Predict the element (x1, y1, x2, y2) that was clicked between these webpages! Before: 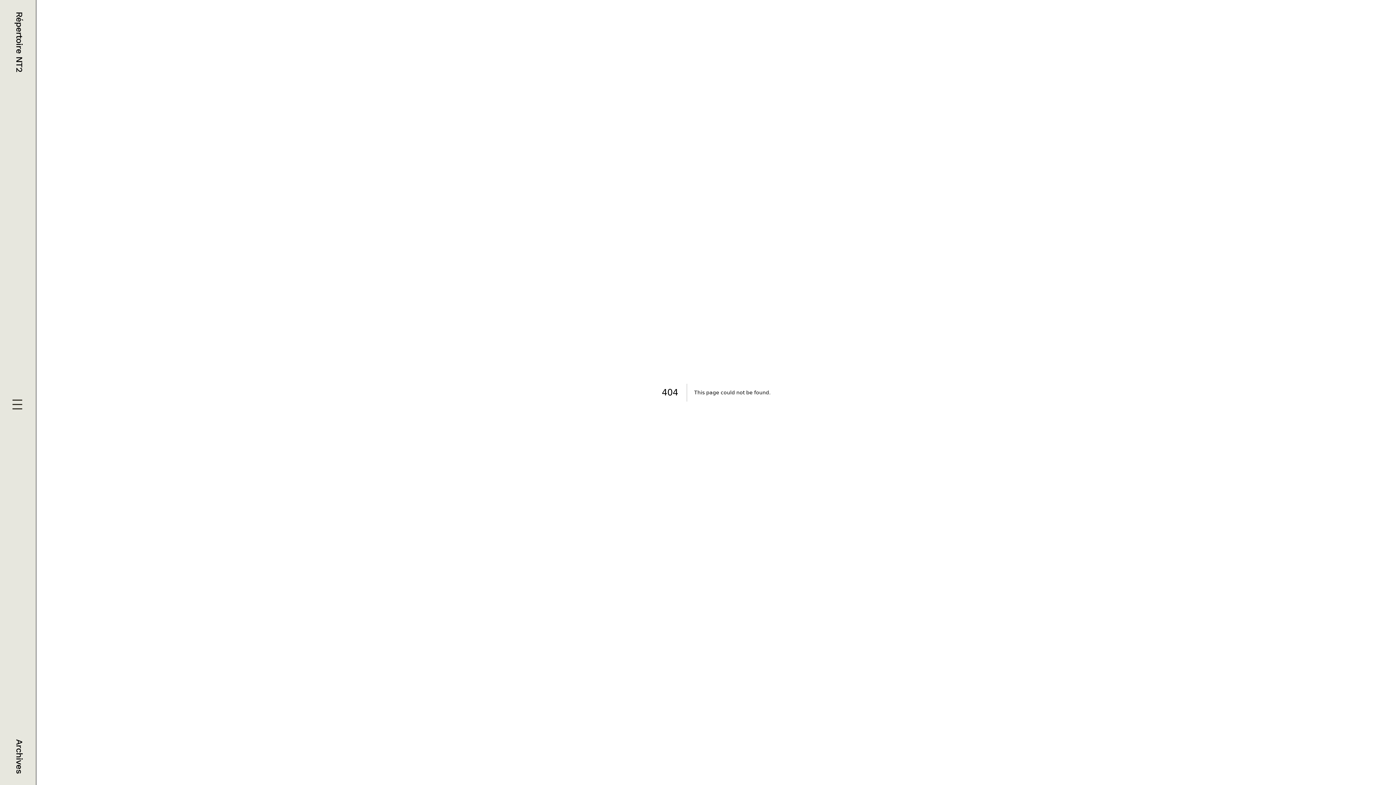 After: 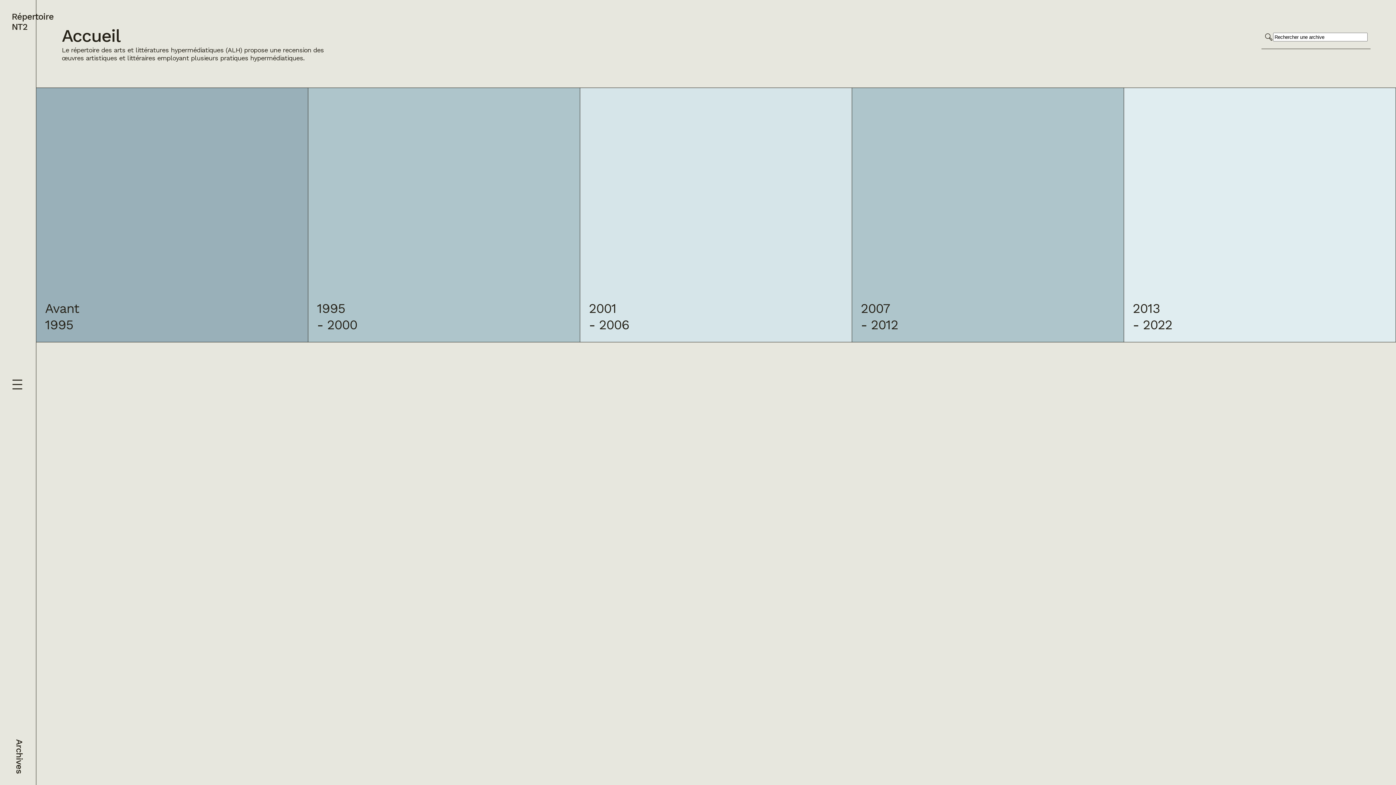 Action: bbox: (11, 11, 24, 72) label: Répertoire NT2